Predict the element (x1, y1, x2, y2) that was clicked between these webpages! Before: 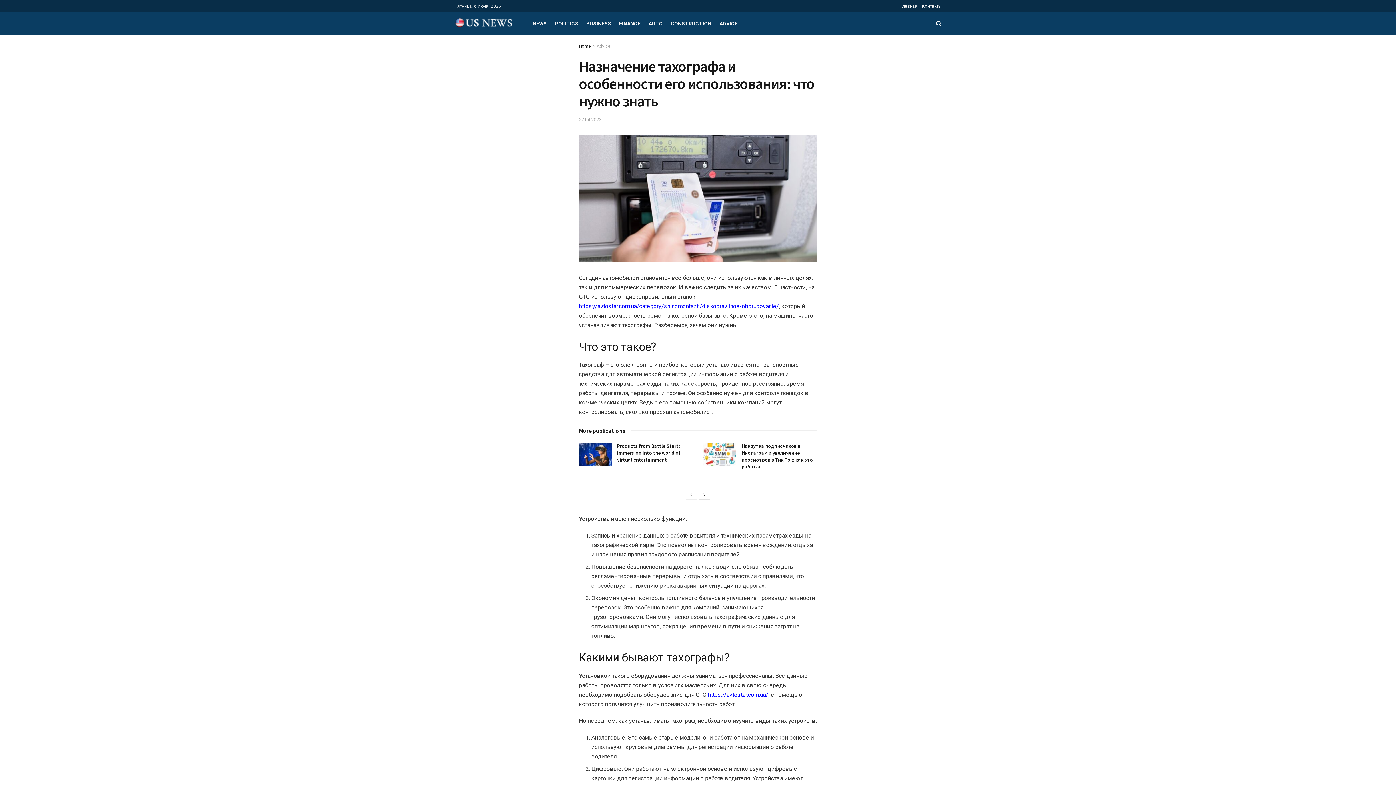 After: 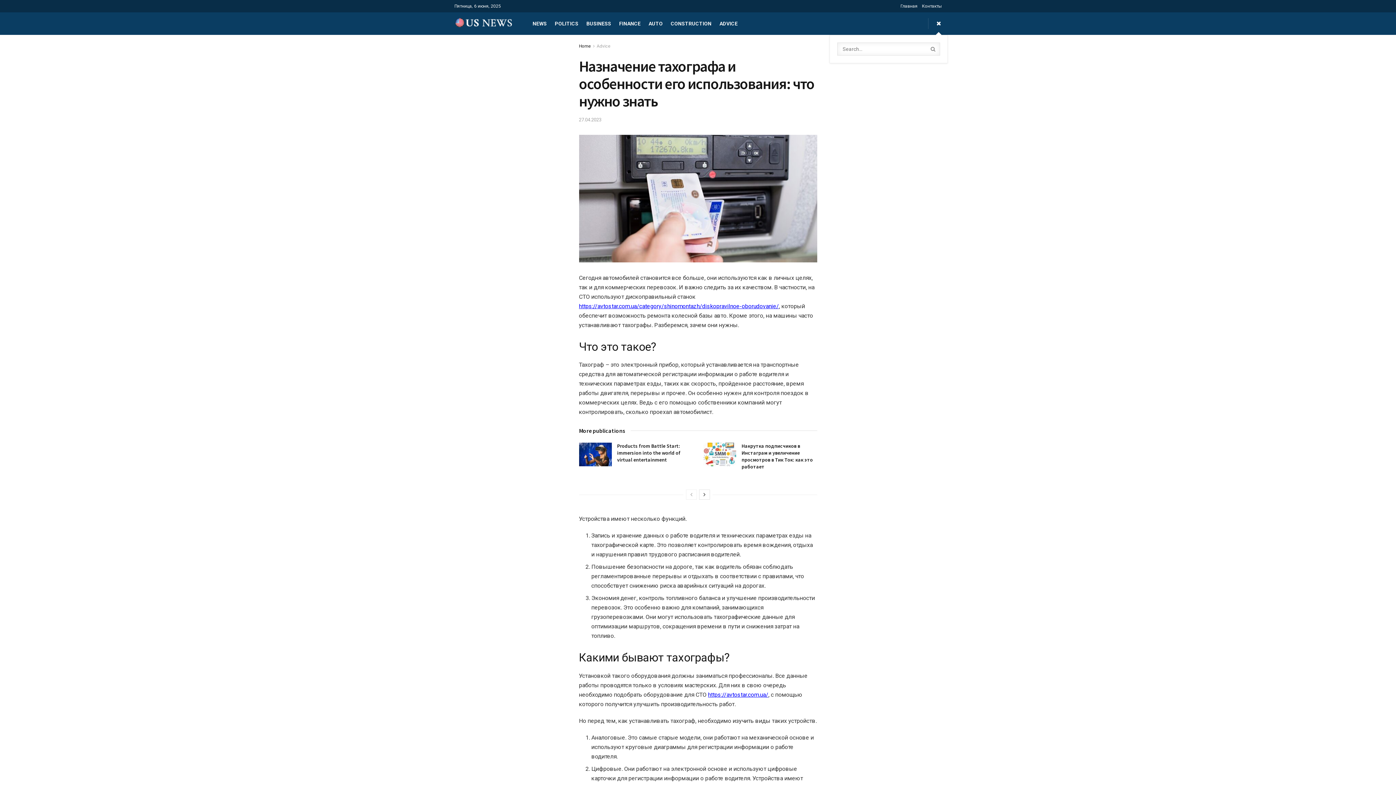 Action: bbox: (936, 12, 941, 34)